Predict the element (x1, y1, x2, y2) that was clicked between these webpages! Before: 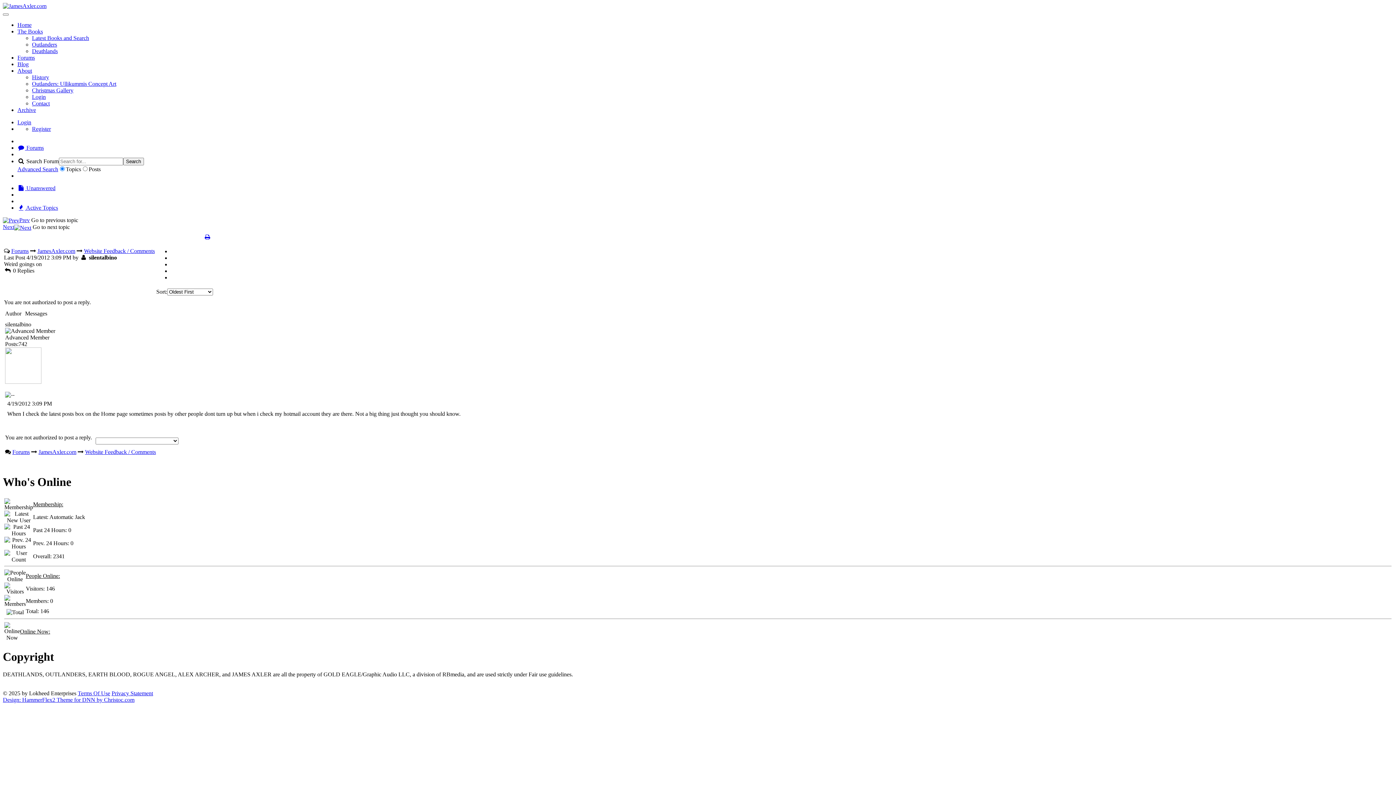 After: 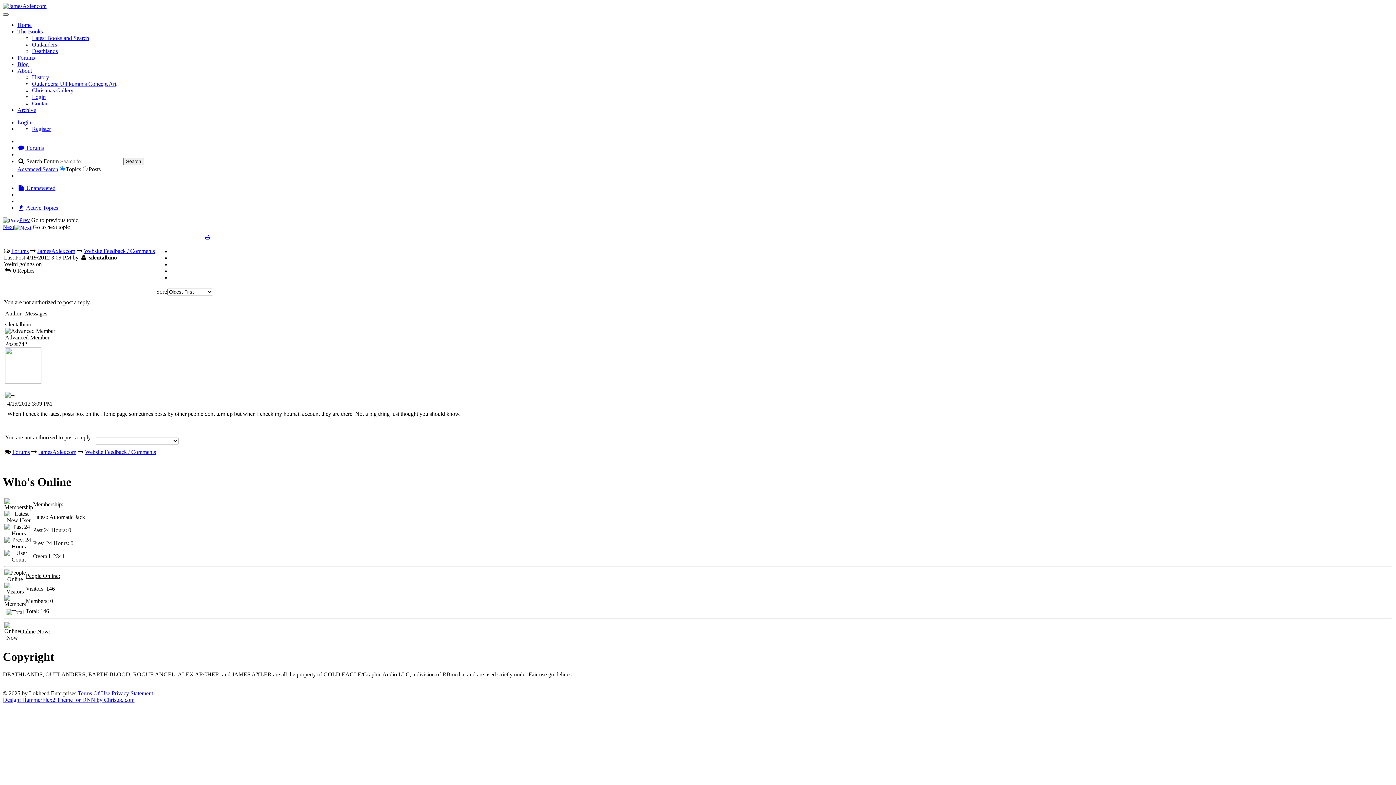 Action: bbox: (2, 13, 8, 15) label: Toggle navigation